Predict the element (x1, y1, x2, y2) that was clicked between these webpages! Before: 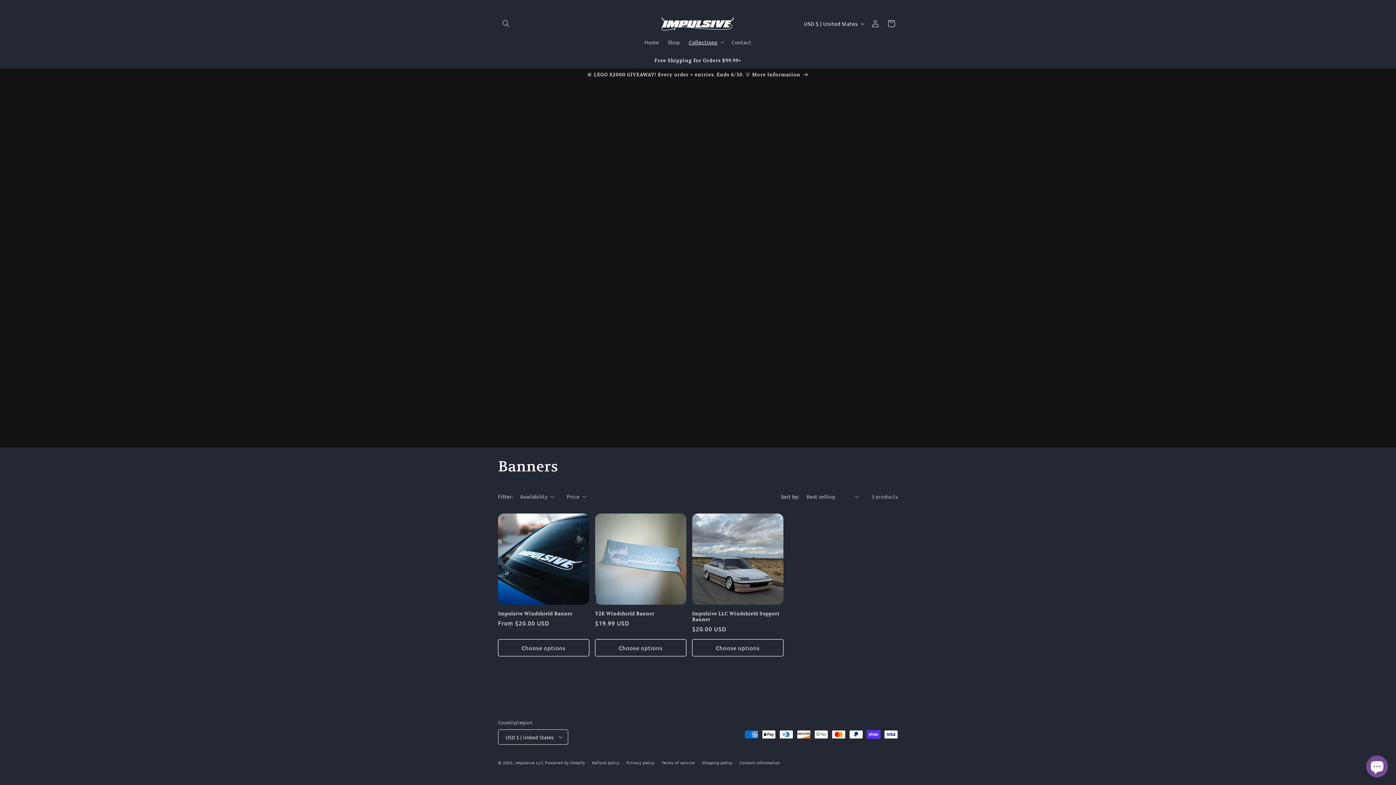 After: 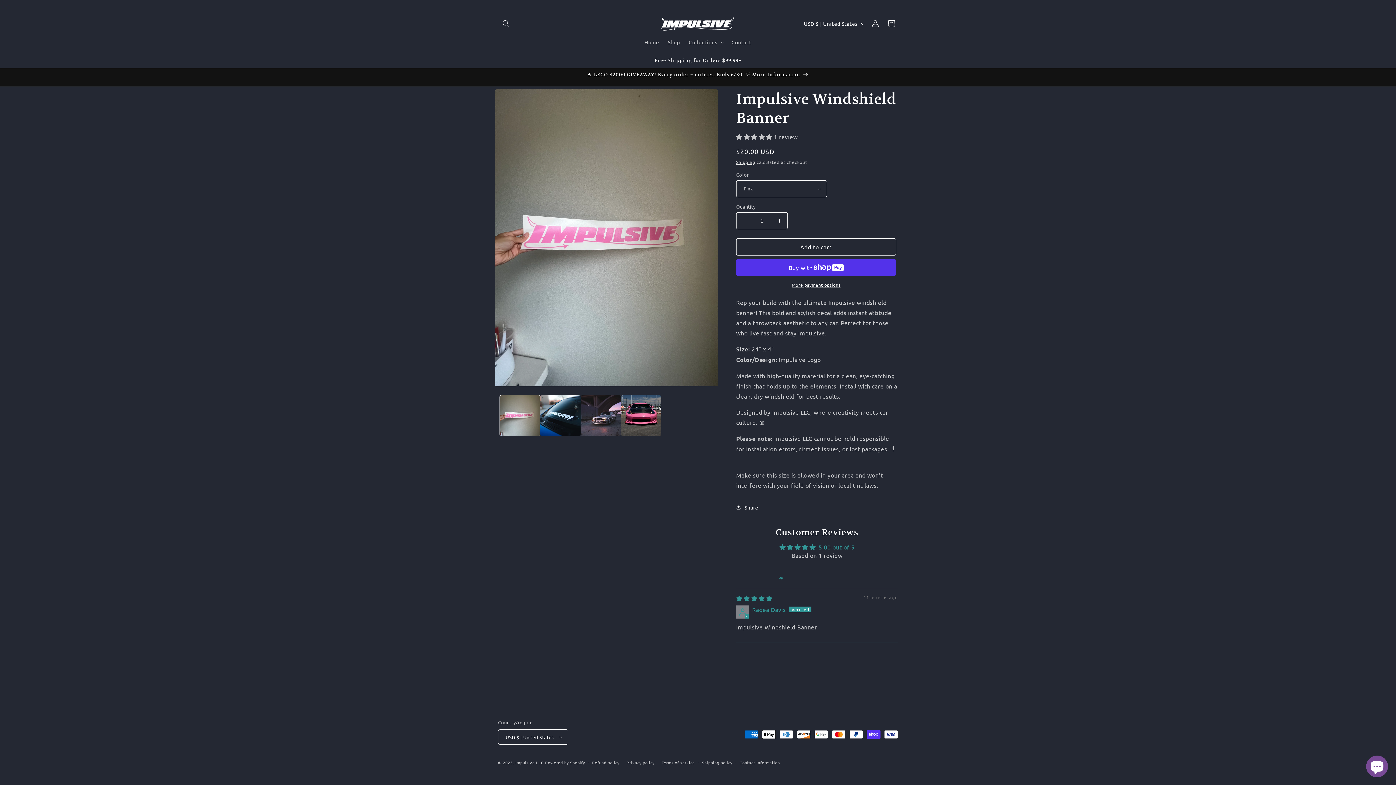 Action: bbox: (498, 611, 589, 617) label: Impulsive Windshield Banner